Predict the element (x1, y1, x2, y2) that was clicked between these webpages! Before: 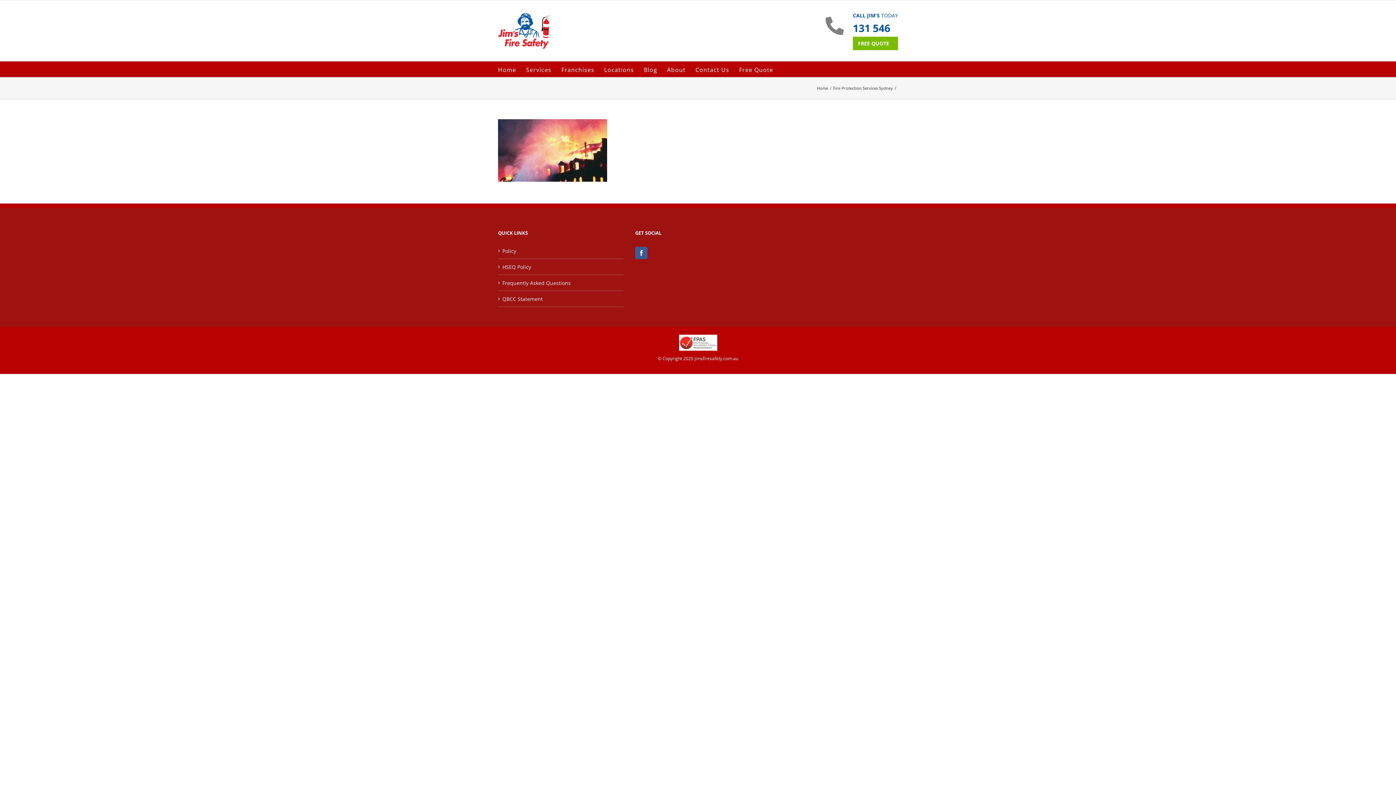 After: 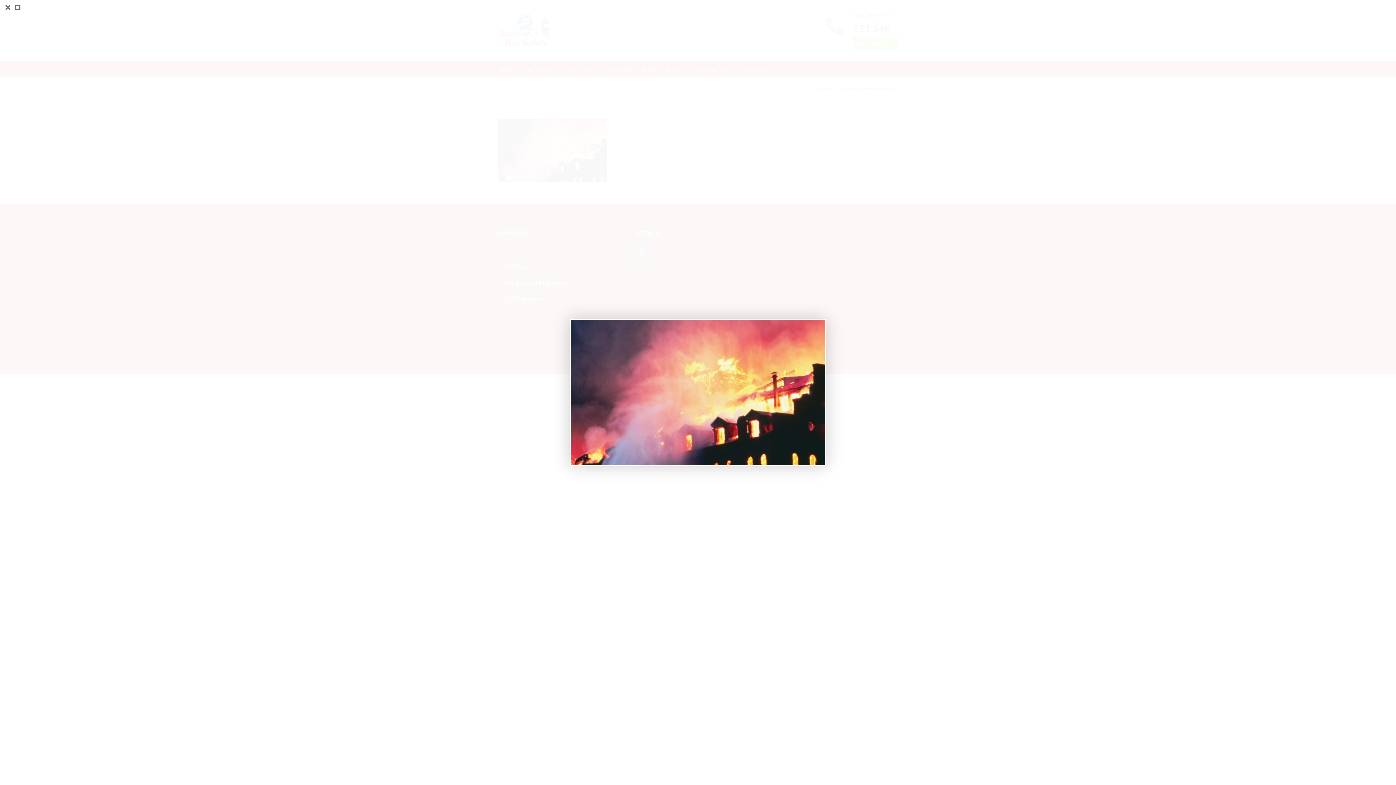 Action: bbox: (498, 120, 607, 126)